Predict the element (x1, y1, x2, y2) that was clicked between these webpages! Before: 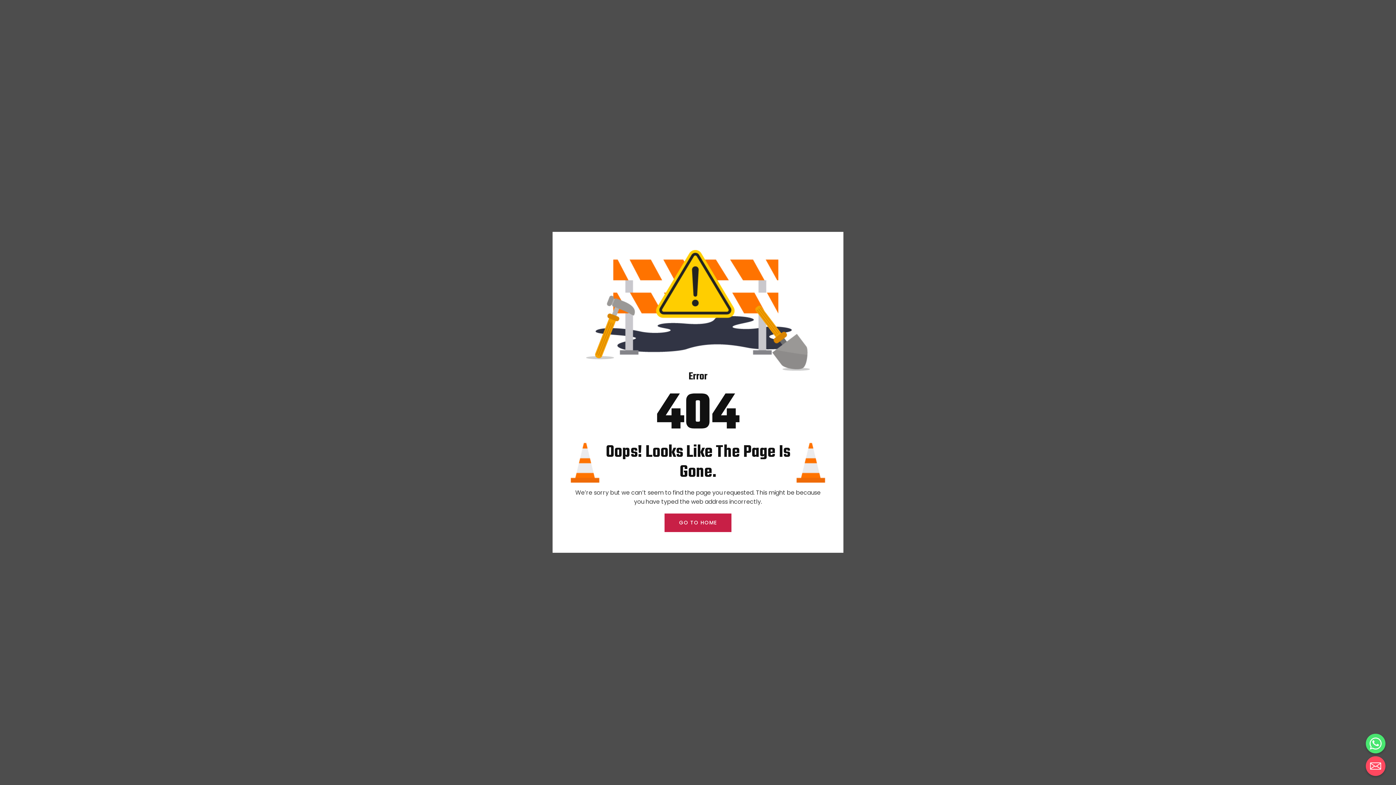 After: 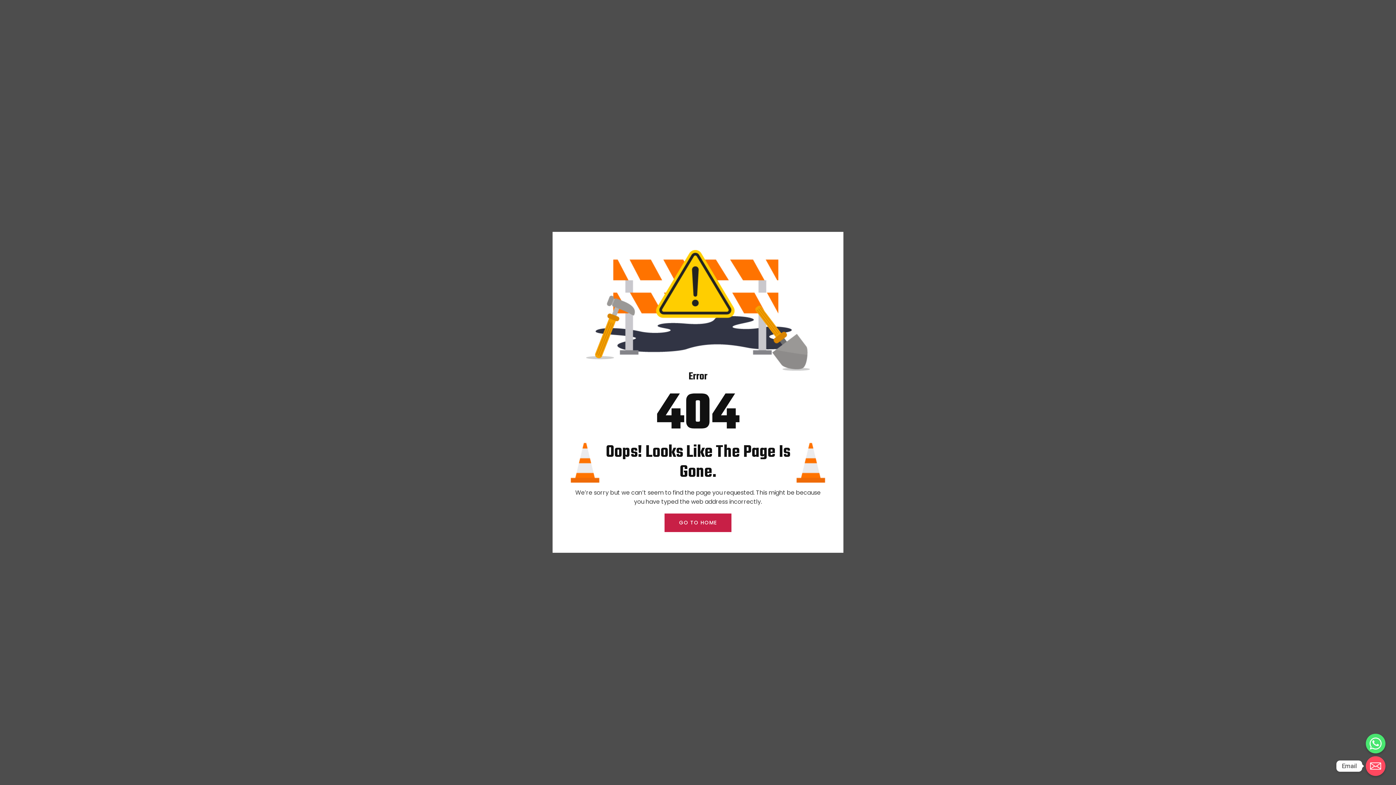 Action: label: Email bbox: (1366, 756, 1385, 776)